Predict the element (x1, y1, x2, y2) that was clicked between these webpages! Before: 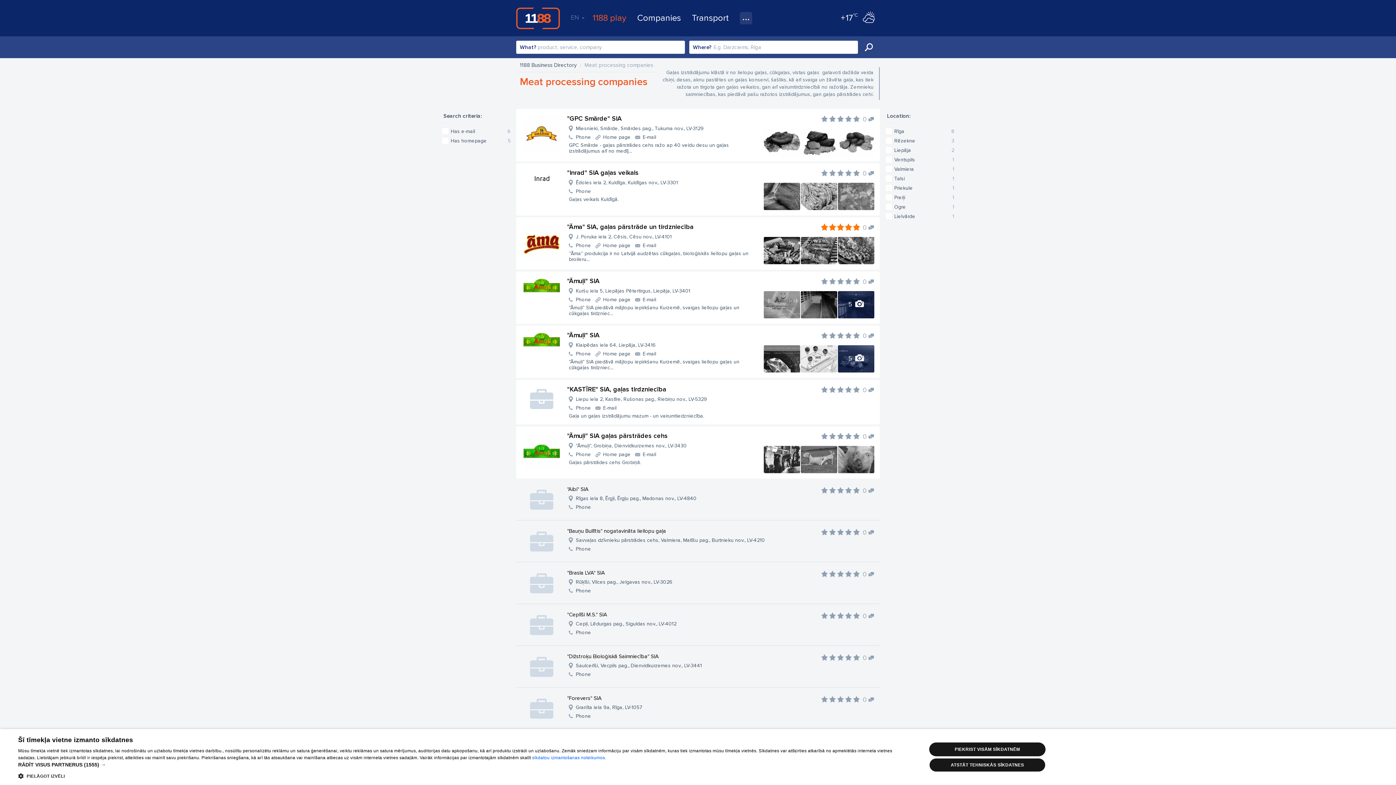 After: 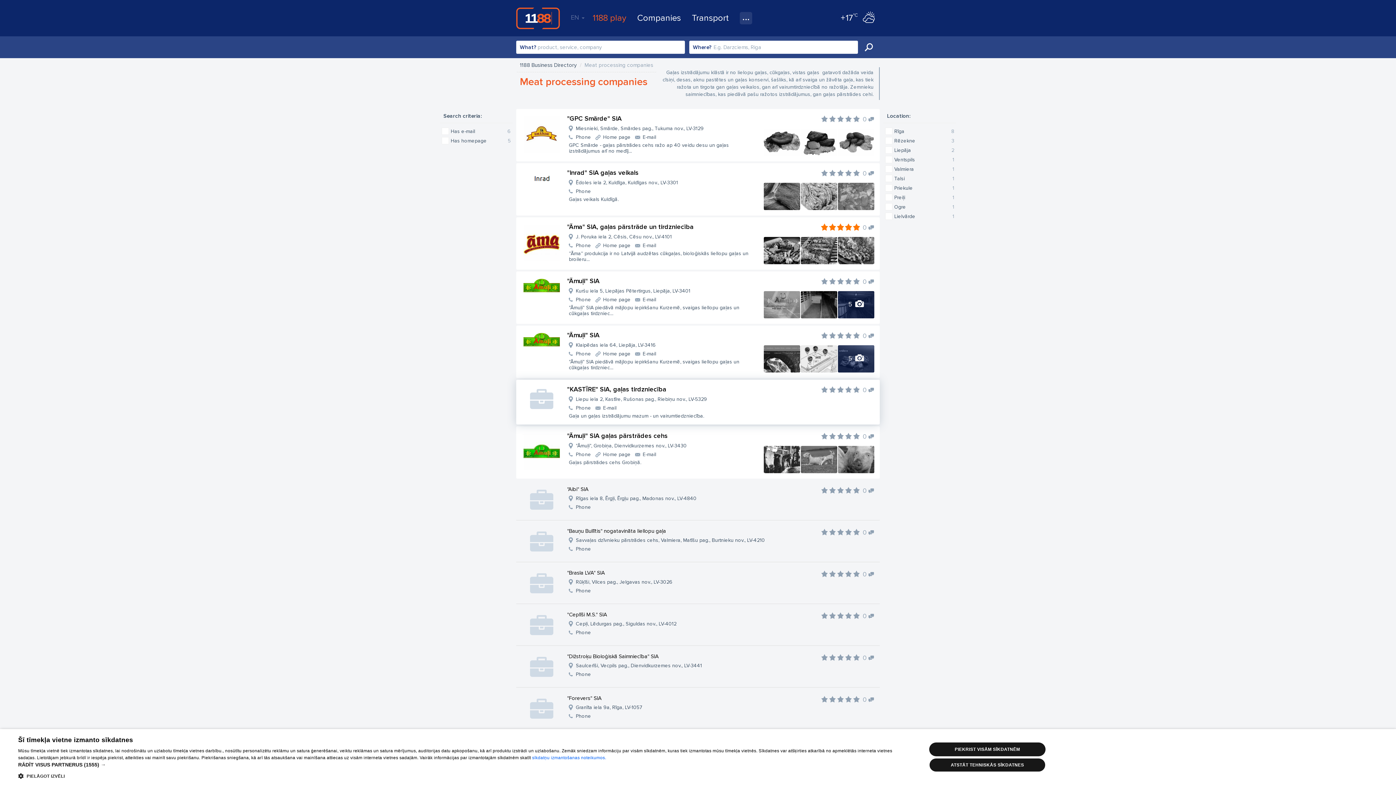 Action: bbox: (567, 405, 618, 411) label: Phone E-mail